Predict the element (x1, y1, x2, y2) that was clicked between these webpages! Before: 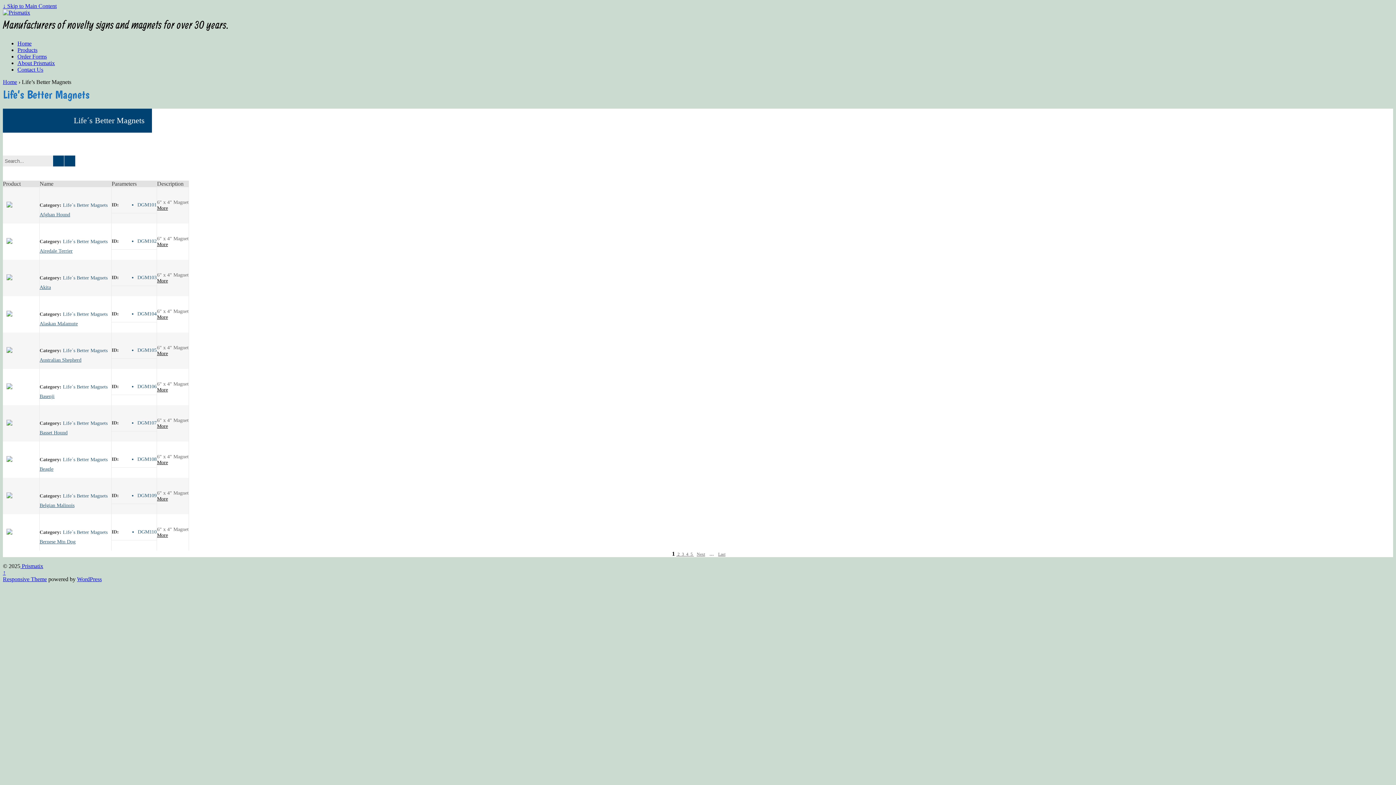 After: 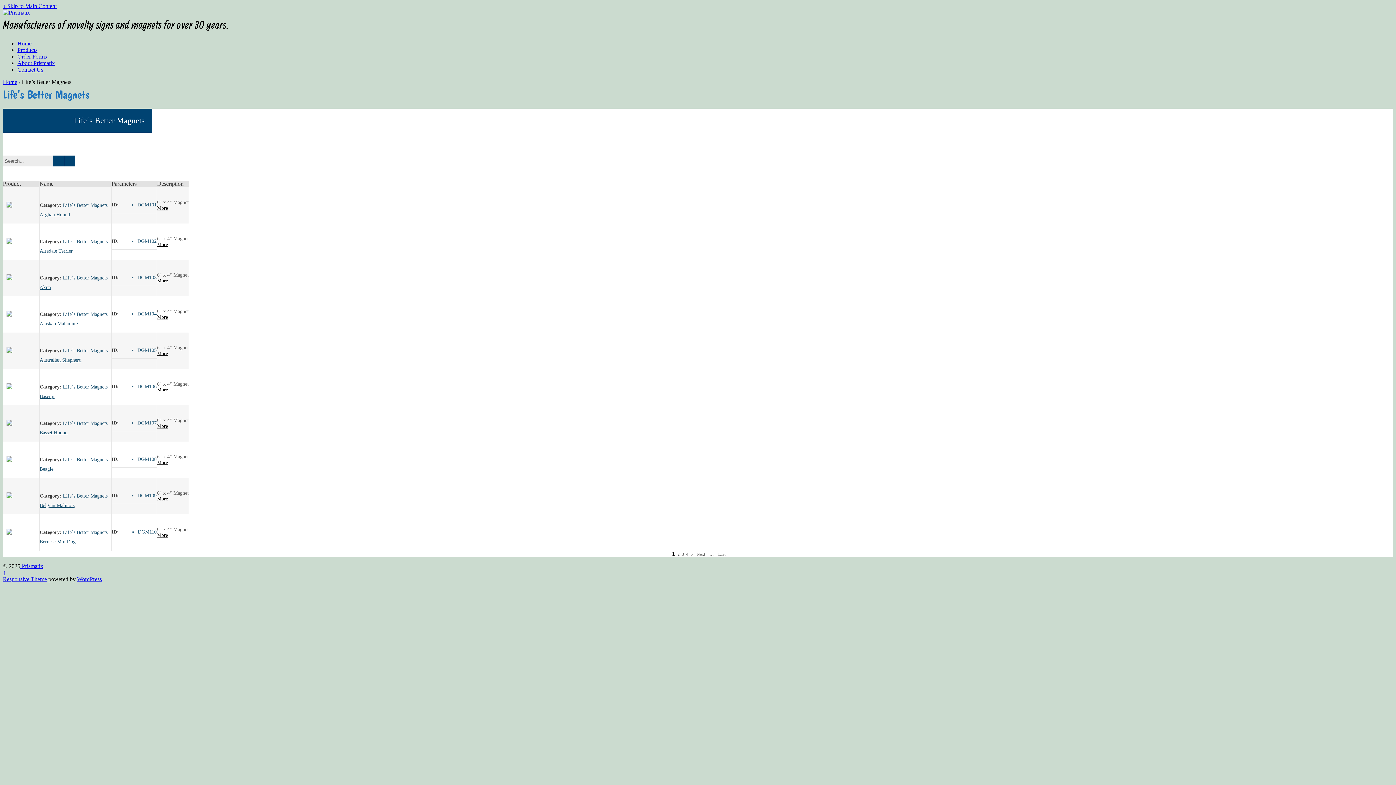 Action: bbox: (2, 388, 16, 394)